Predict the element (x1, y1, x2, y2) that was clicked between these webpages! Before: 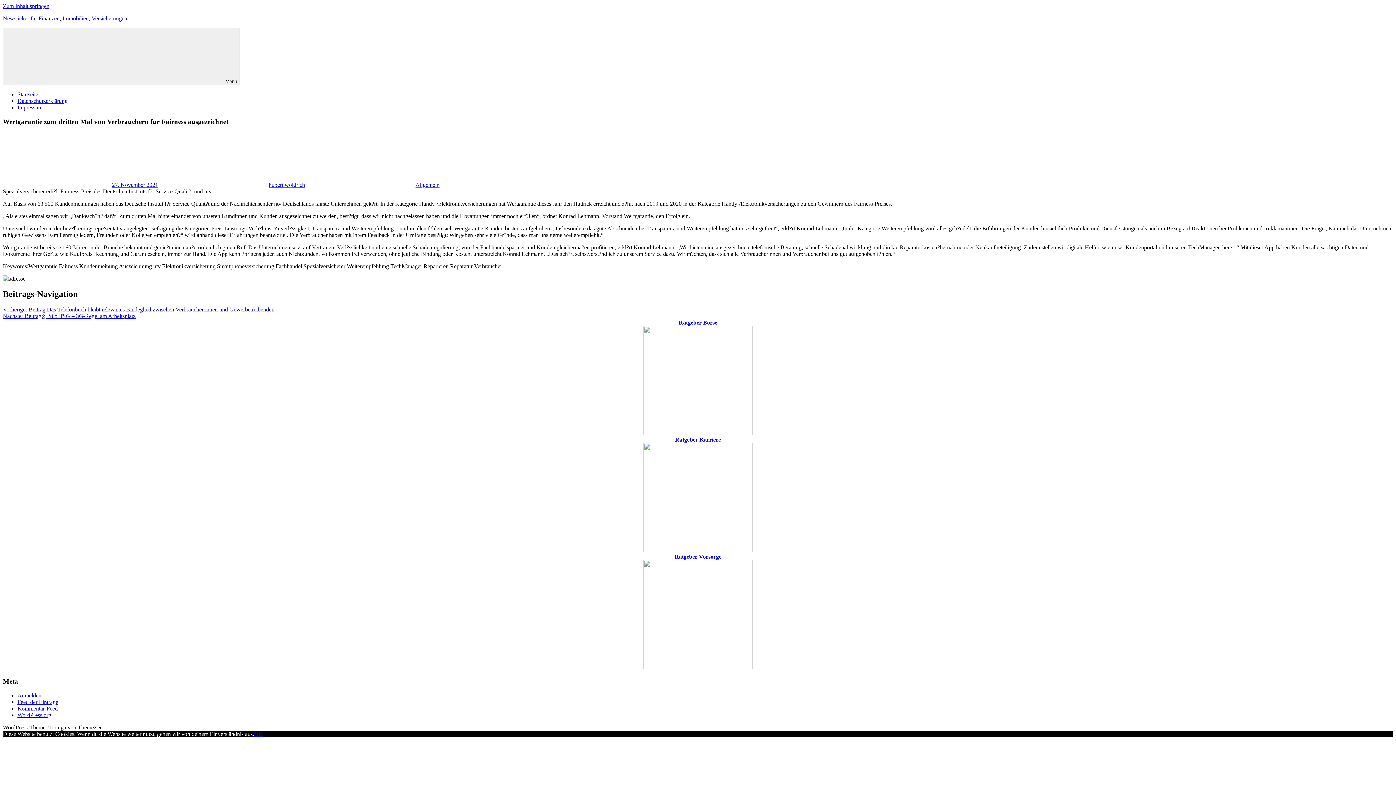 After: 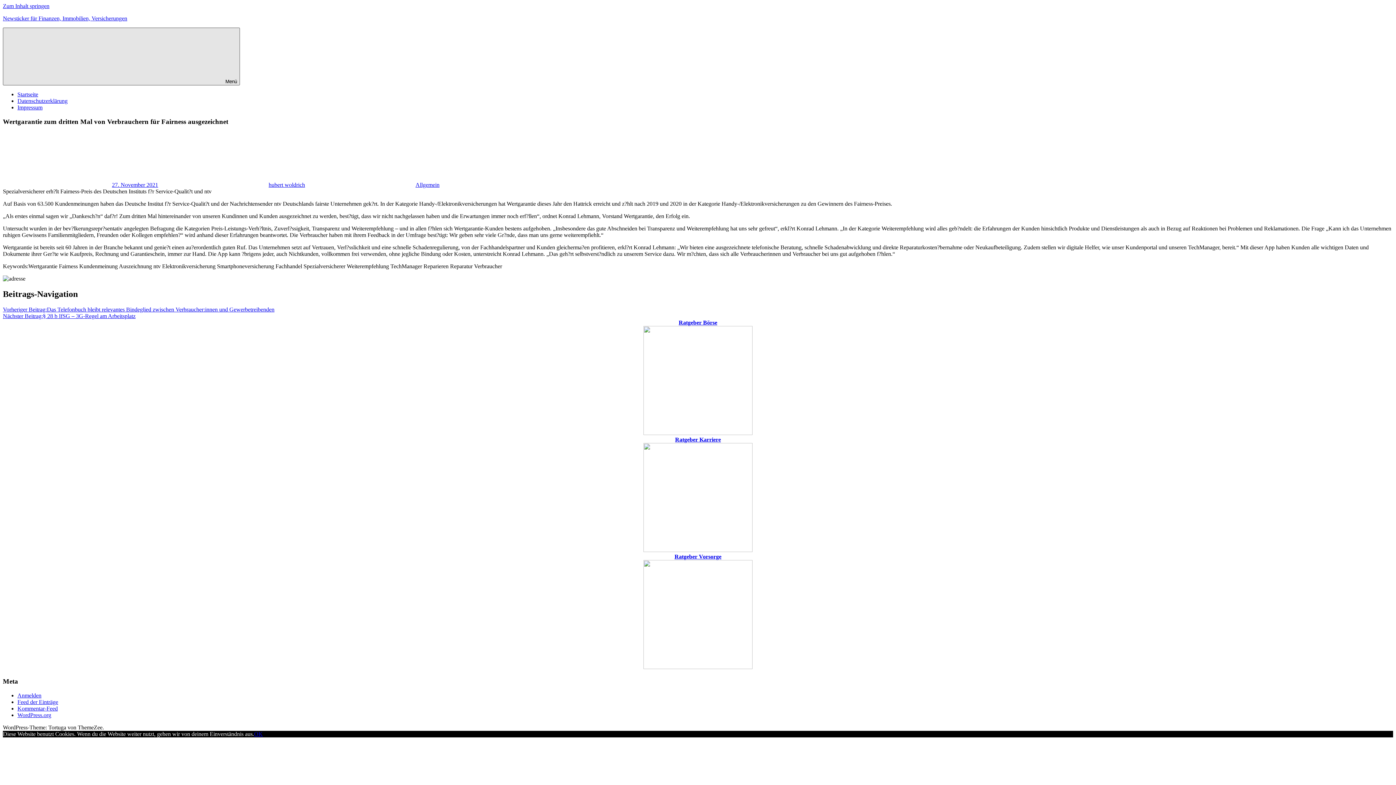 Action: label:  Menü bbox: (2, 27, 240, 85)